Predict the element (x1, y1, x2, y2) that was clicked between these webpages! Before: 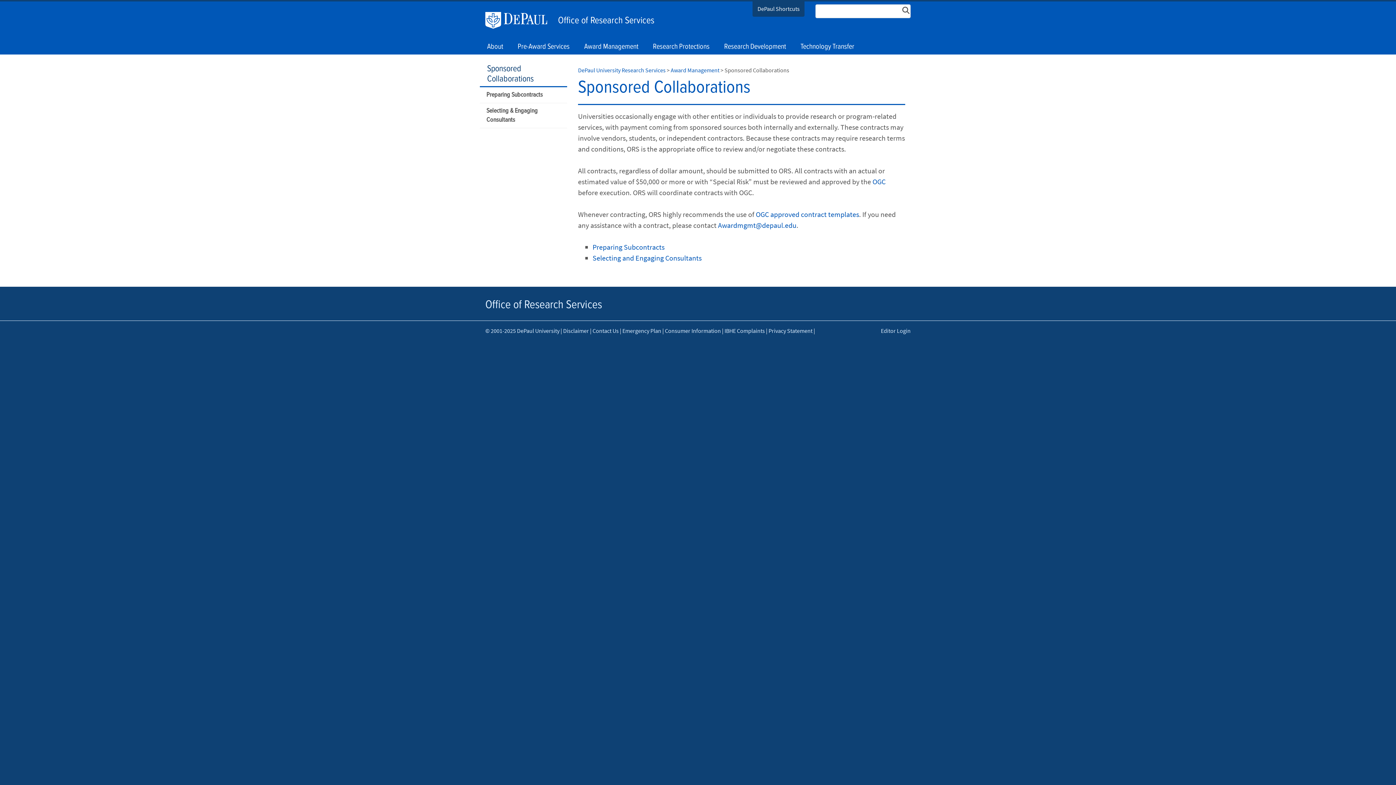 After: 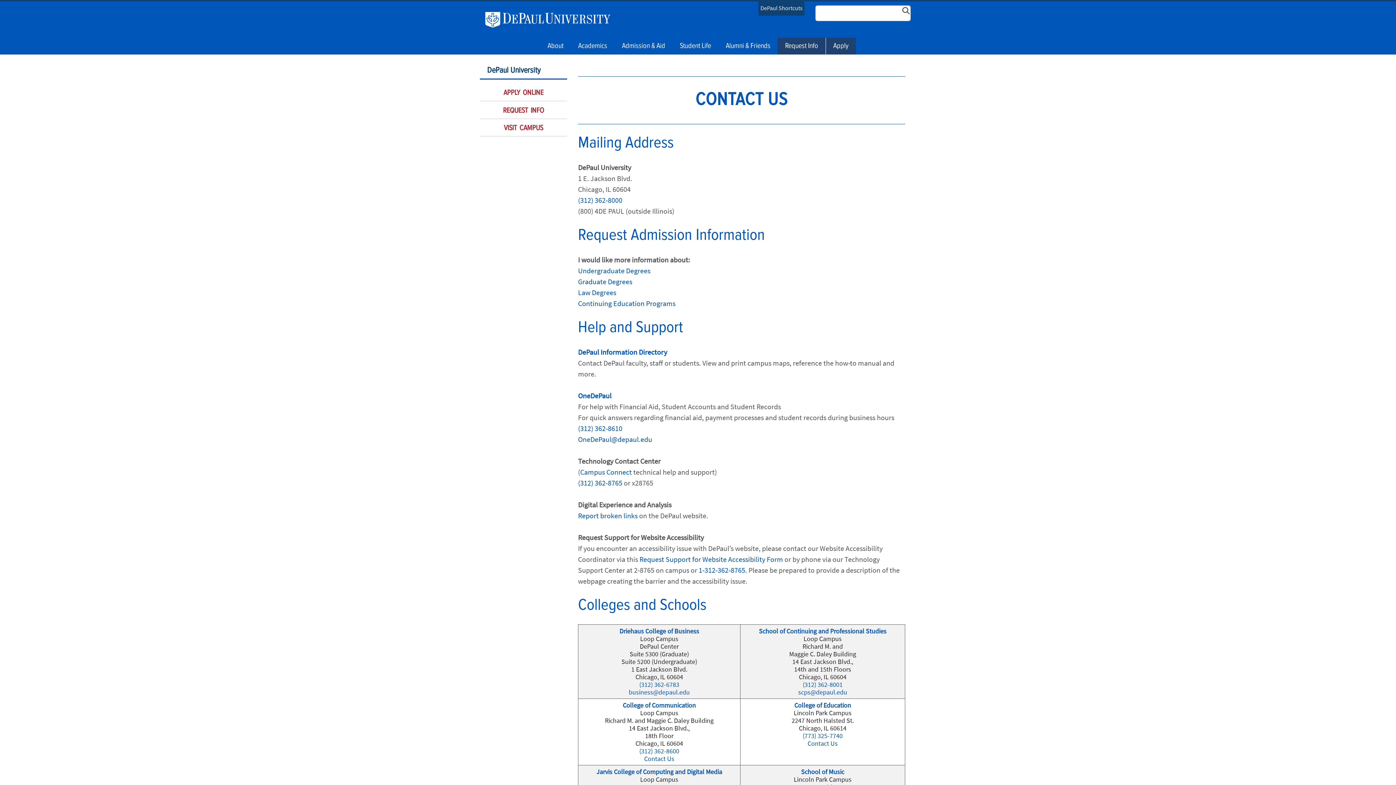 Action: bbox: (592, 327, 618, 334) label: Contact Us